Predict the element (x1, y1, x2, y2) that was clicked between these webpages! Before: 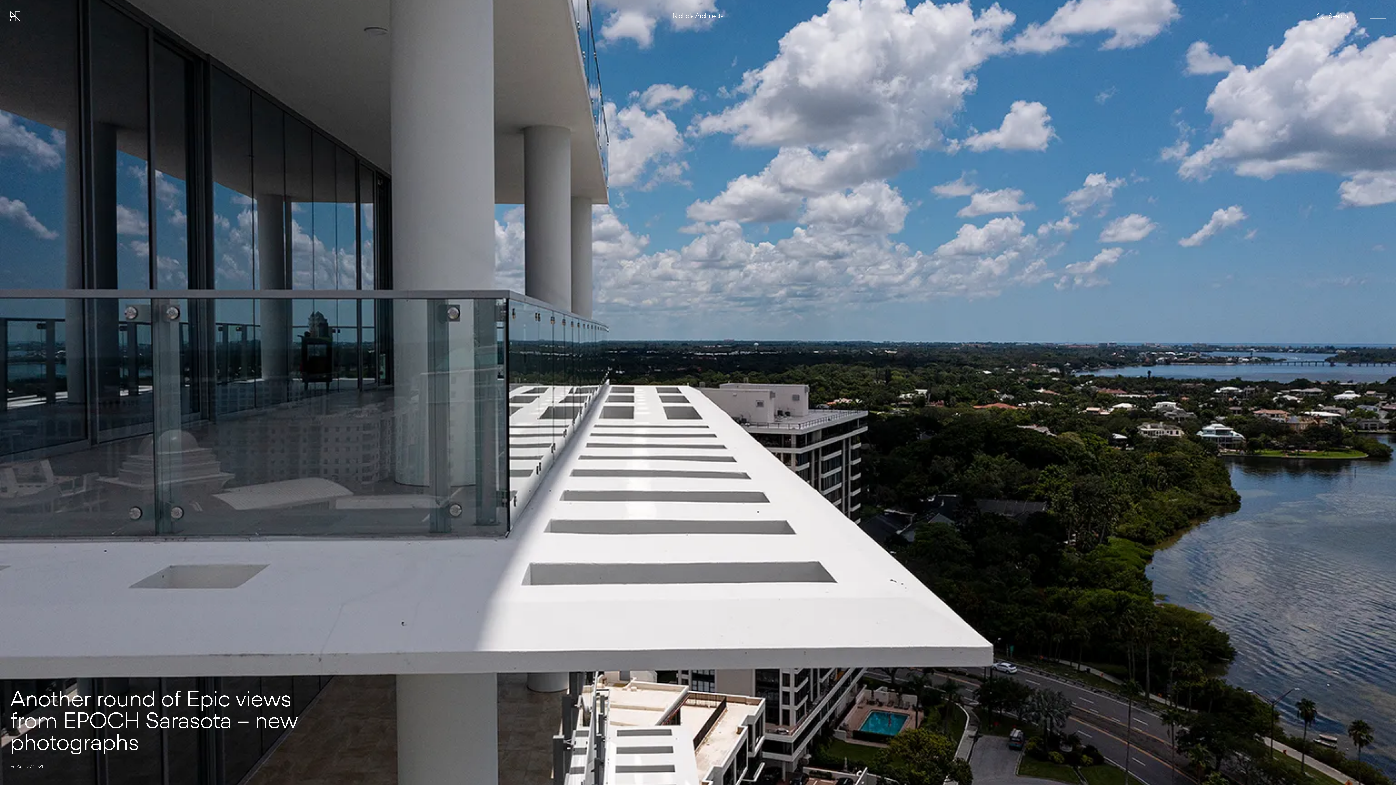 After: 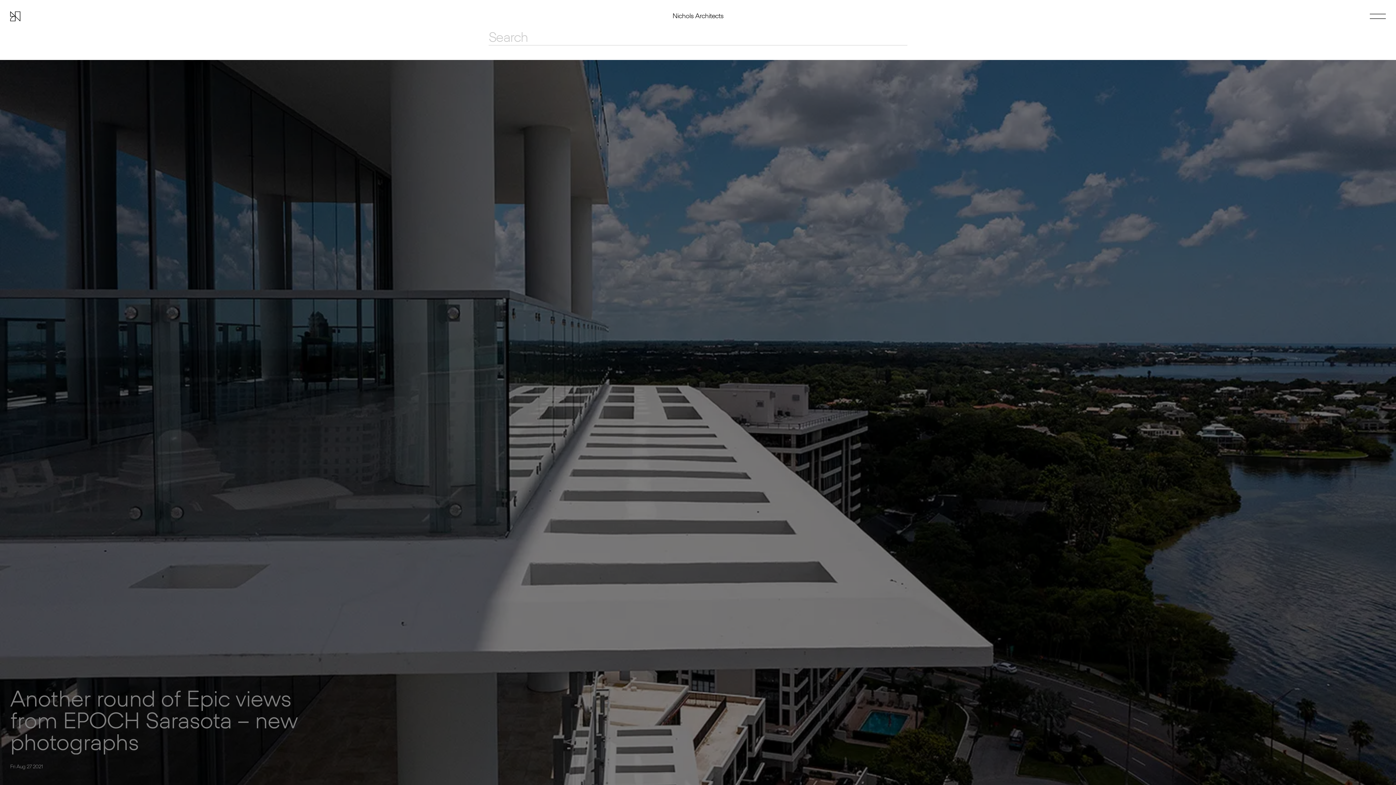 Action: label: Search bbox: (1317, 11, 1348, 21)